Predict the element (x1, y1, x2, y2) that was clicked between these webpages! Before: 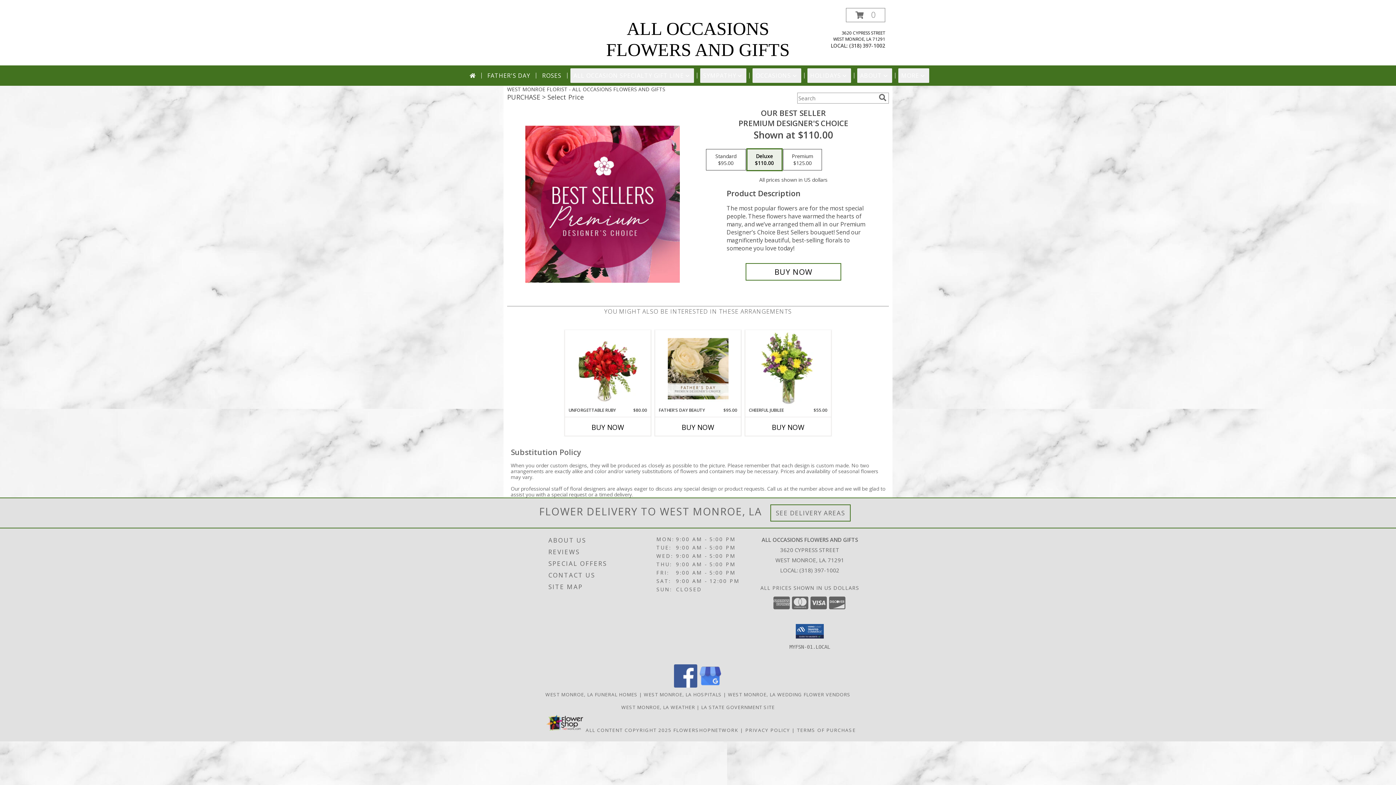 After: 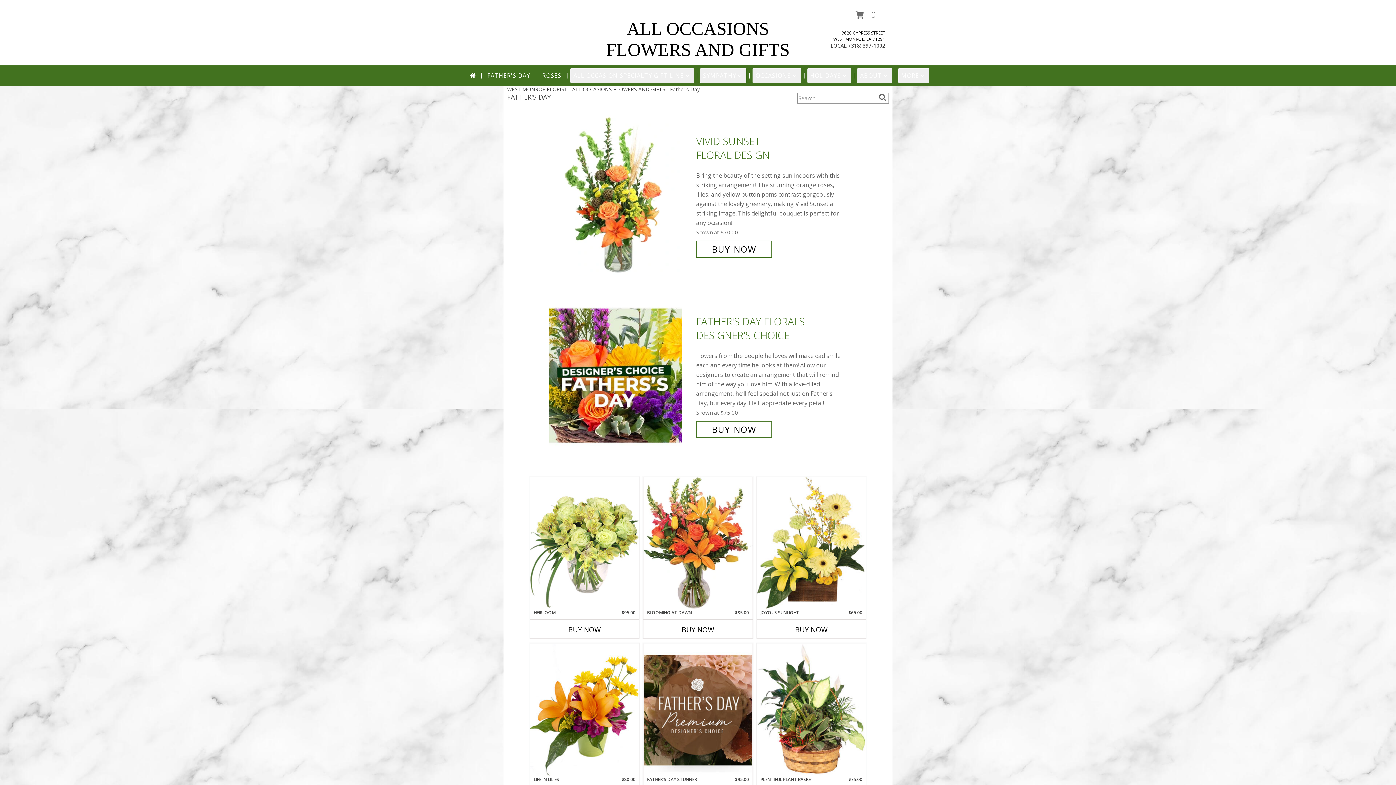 Action: label: FATHER'S DAY bbox: (484, 68, 533, 82)